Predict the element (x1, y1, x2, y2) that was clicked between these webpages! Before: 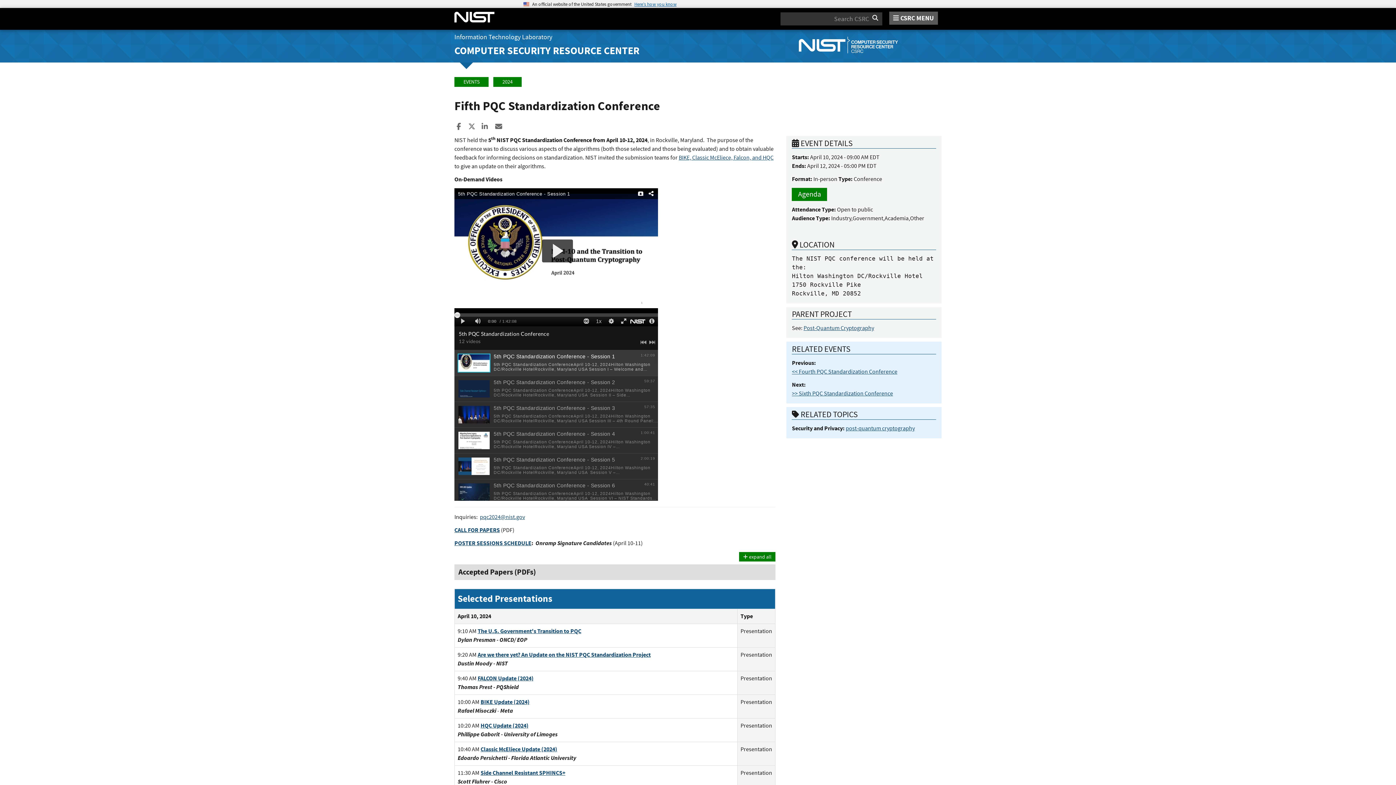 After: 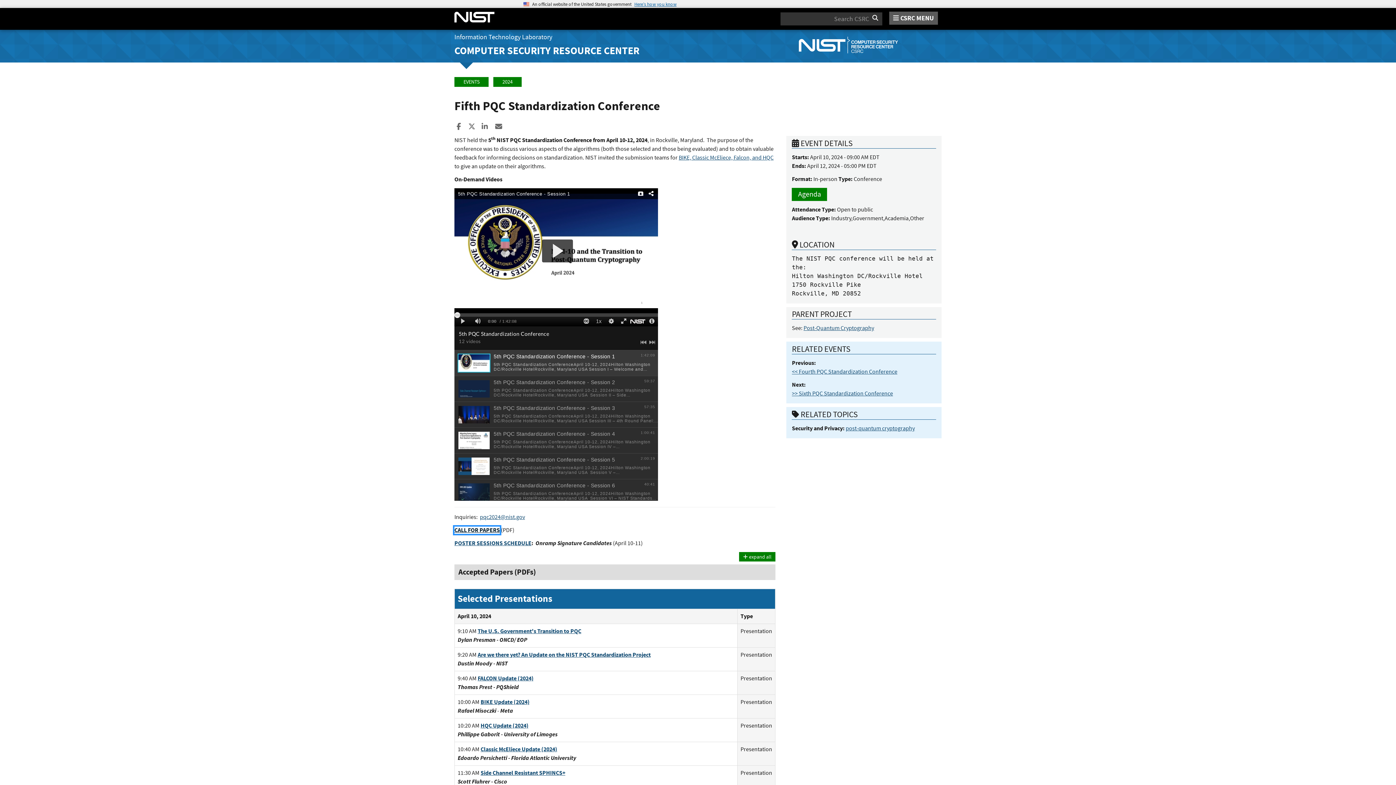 Action: bbox: (454, 526, 500, 534) label: CALL FOR PAPERS